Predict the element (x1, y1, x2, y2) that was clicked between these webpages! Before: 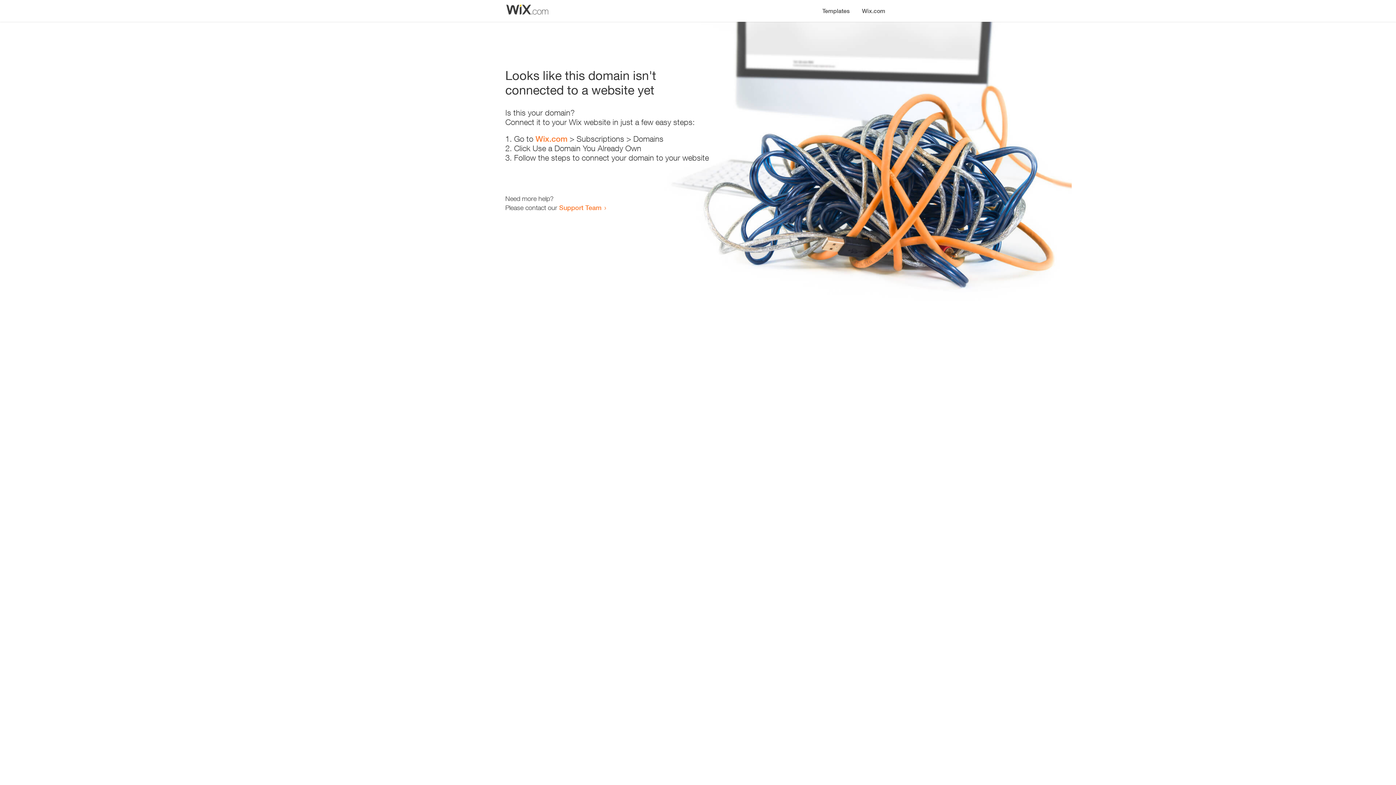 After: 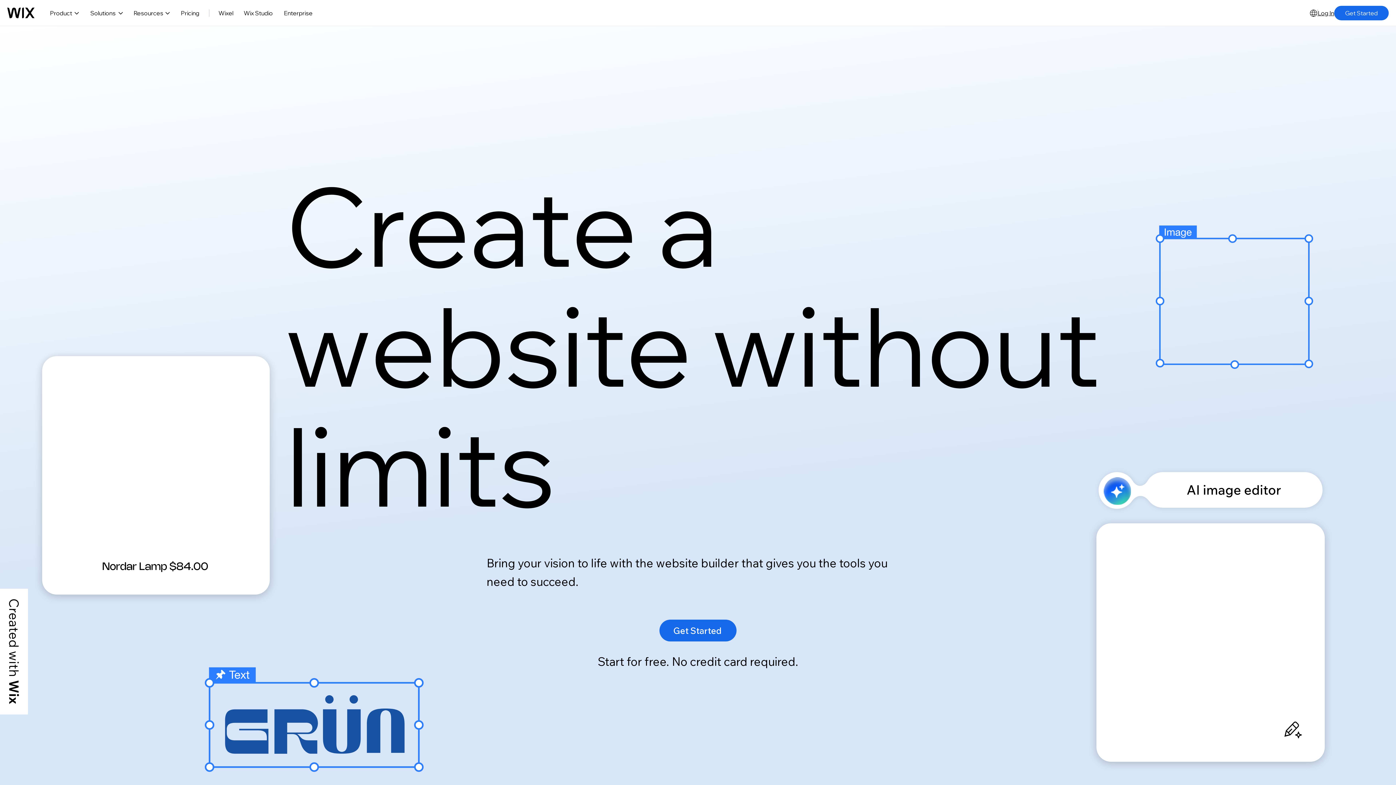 Action: bbox: (535, 134, 567, 143) label: Wix.com